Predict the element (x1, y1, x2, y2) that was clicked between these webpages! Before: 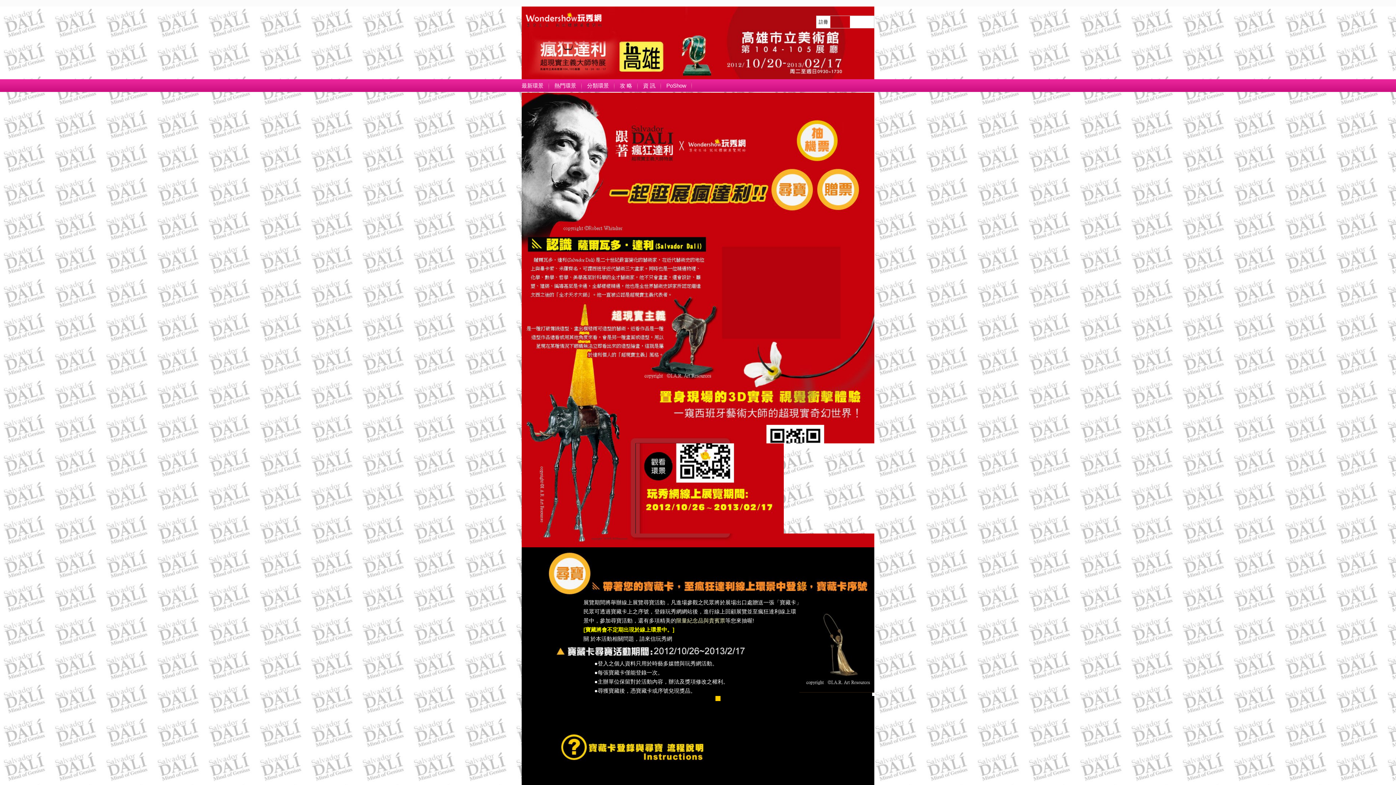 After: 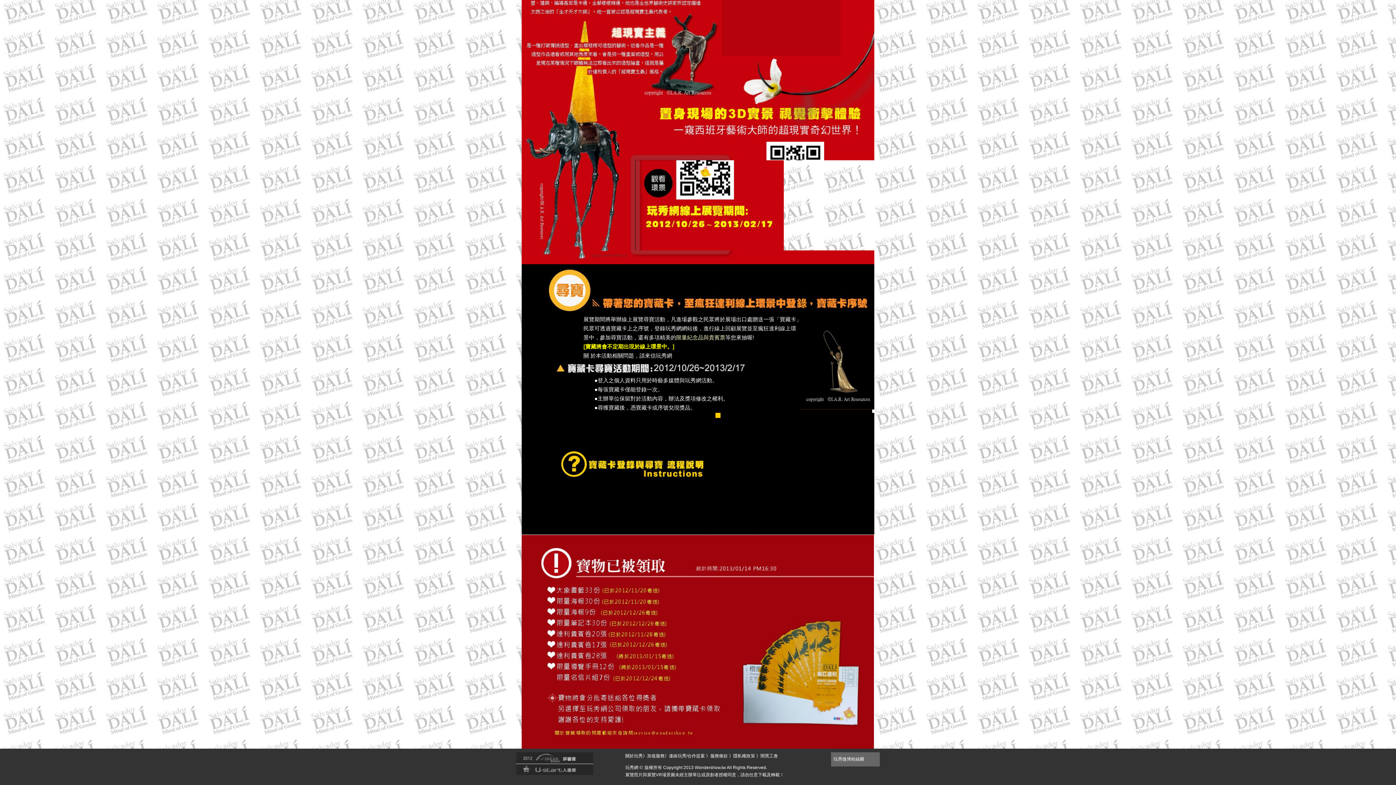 Action: bbox: (771, 162, 814, 237)